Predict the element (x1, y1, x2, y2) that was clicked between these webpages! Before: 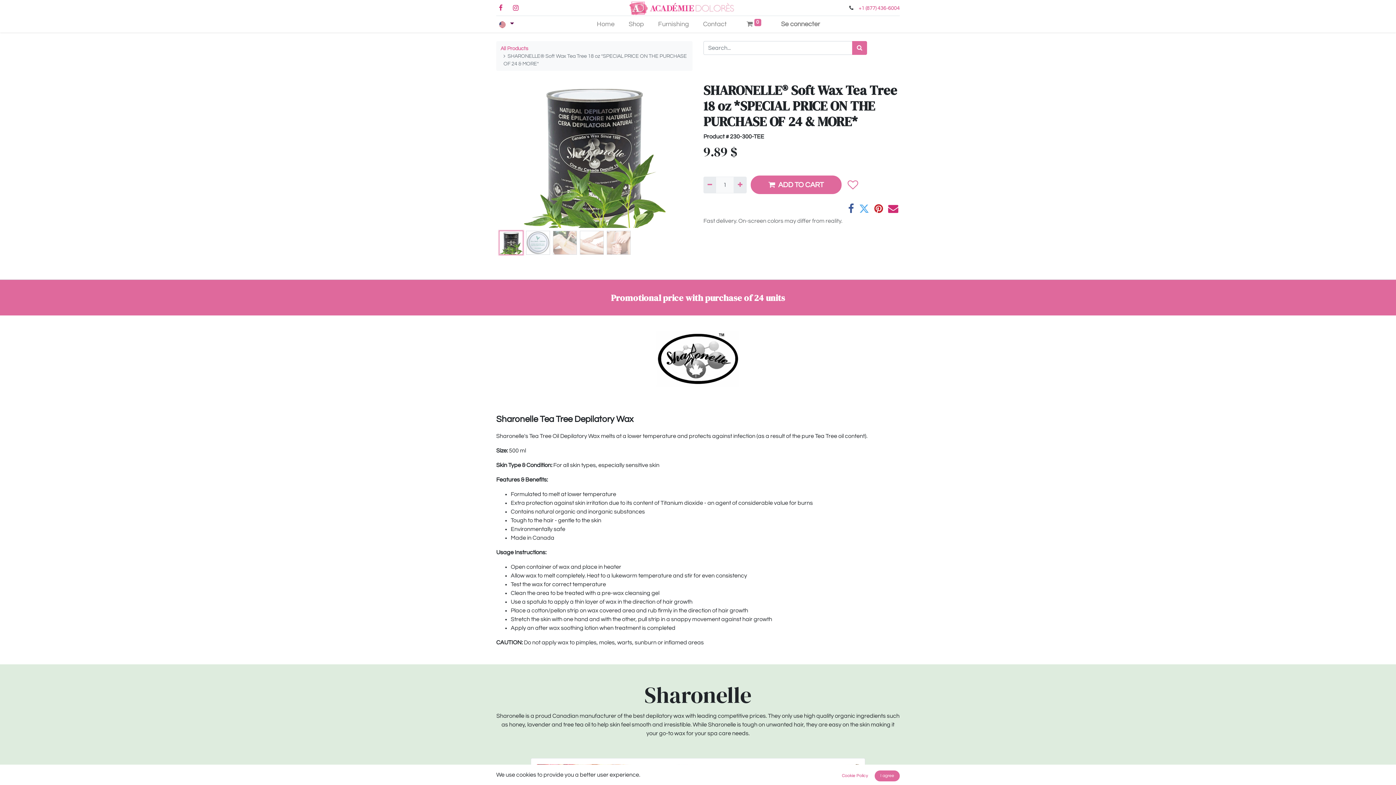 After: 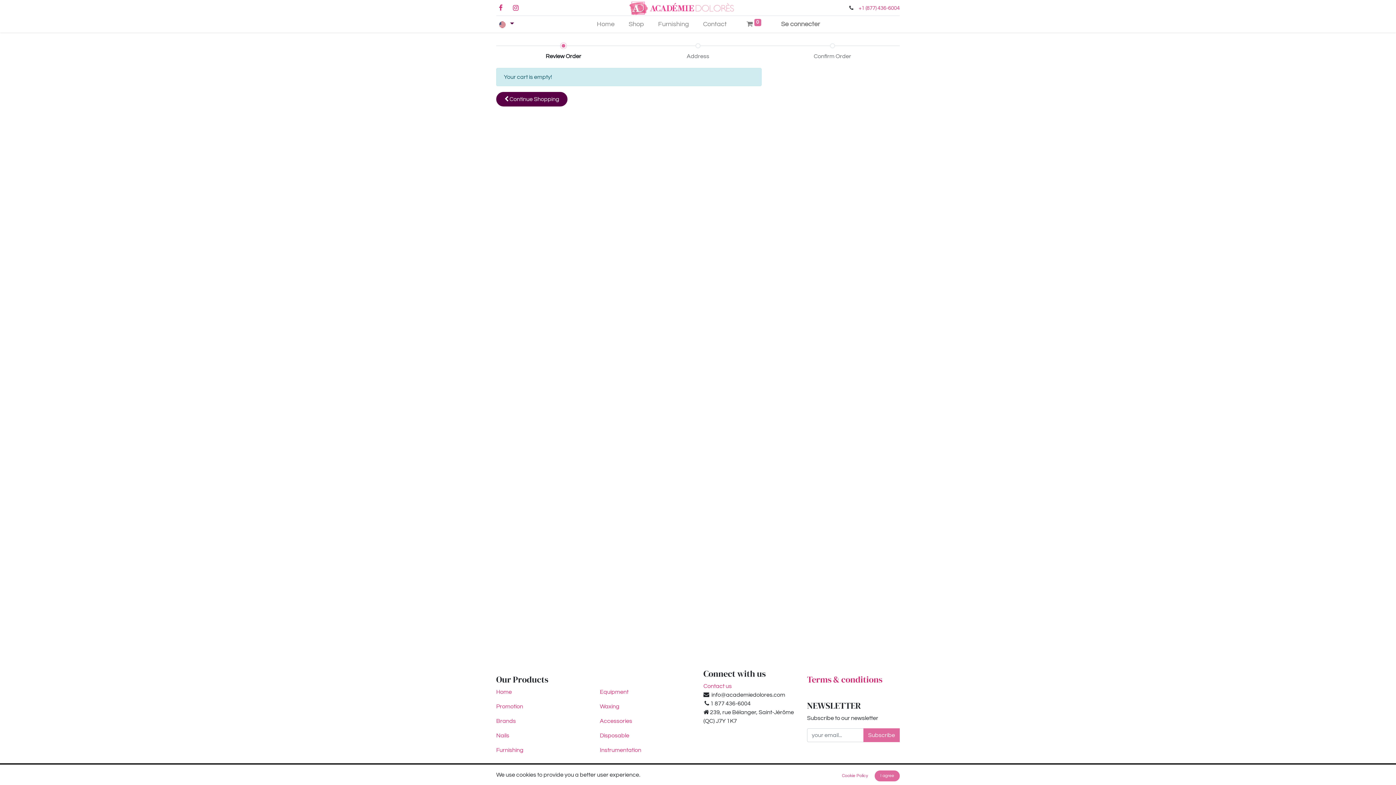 Action: bbox: (739, 16, 768, 32) label:  0